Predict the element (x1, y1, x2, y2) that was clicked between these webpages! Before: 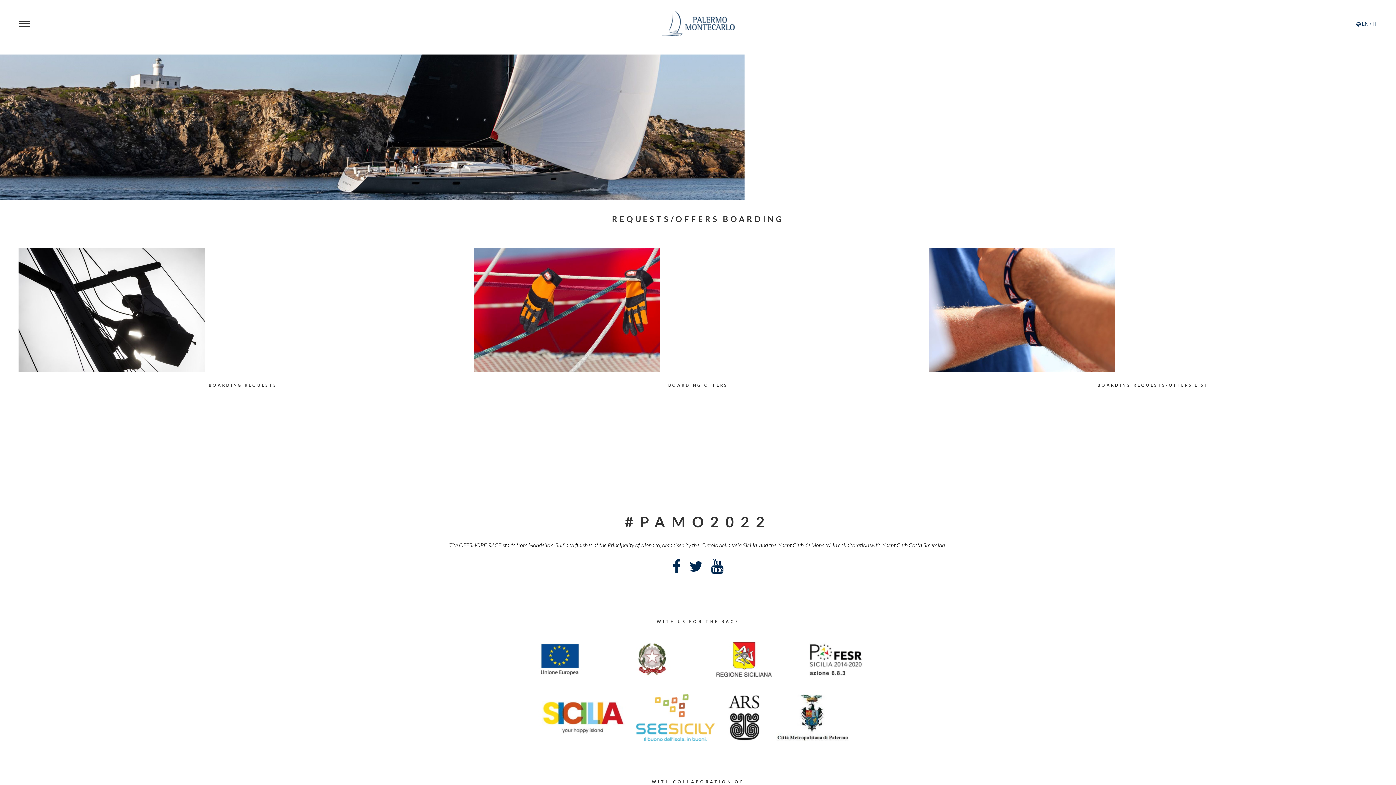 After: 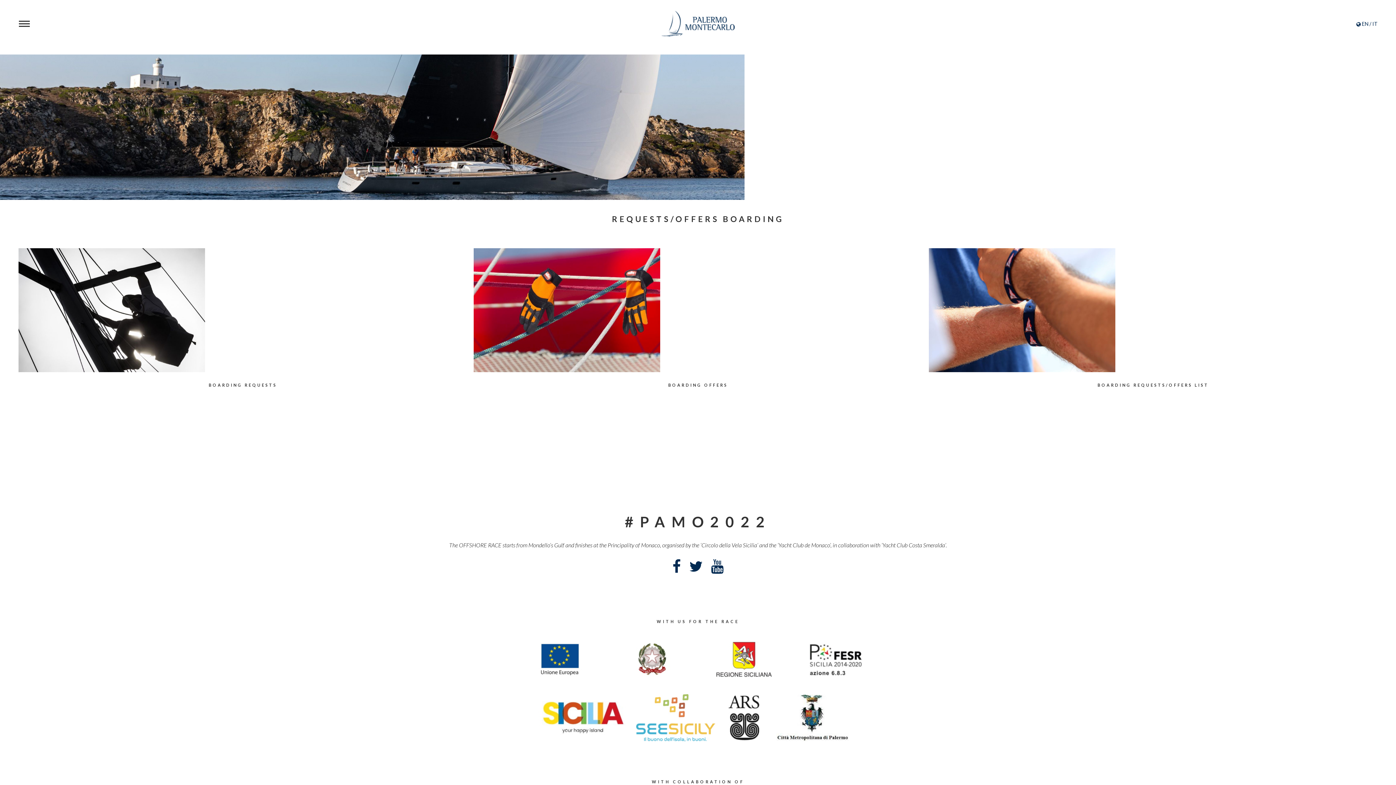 Action: label: WITH COLLABORATION OF bbox: (652, 779, 744, 784)